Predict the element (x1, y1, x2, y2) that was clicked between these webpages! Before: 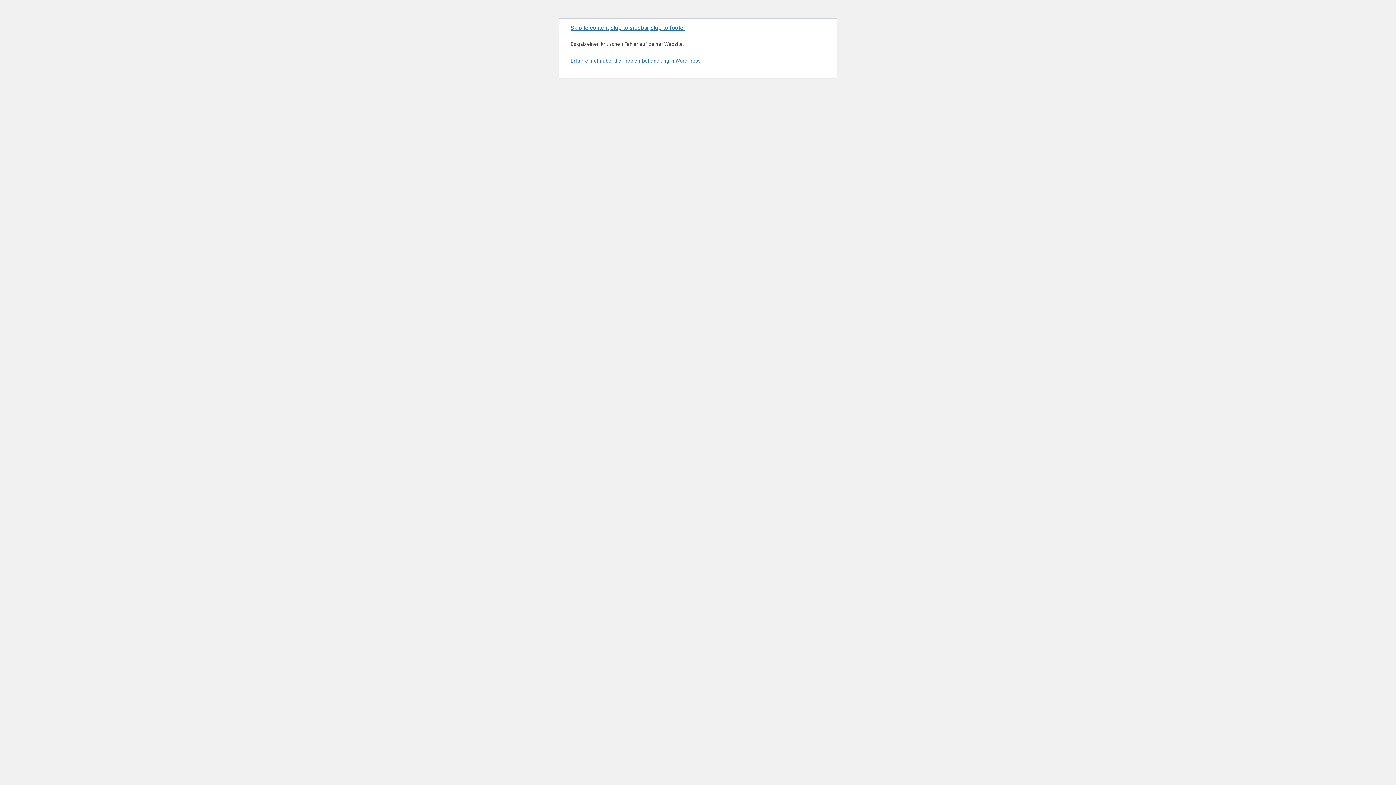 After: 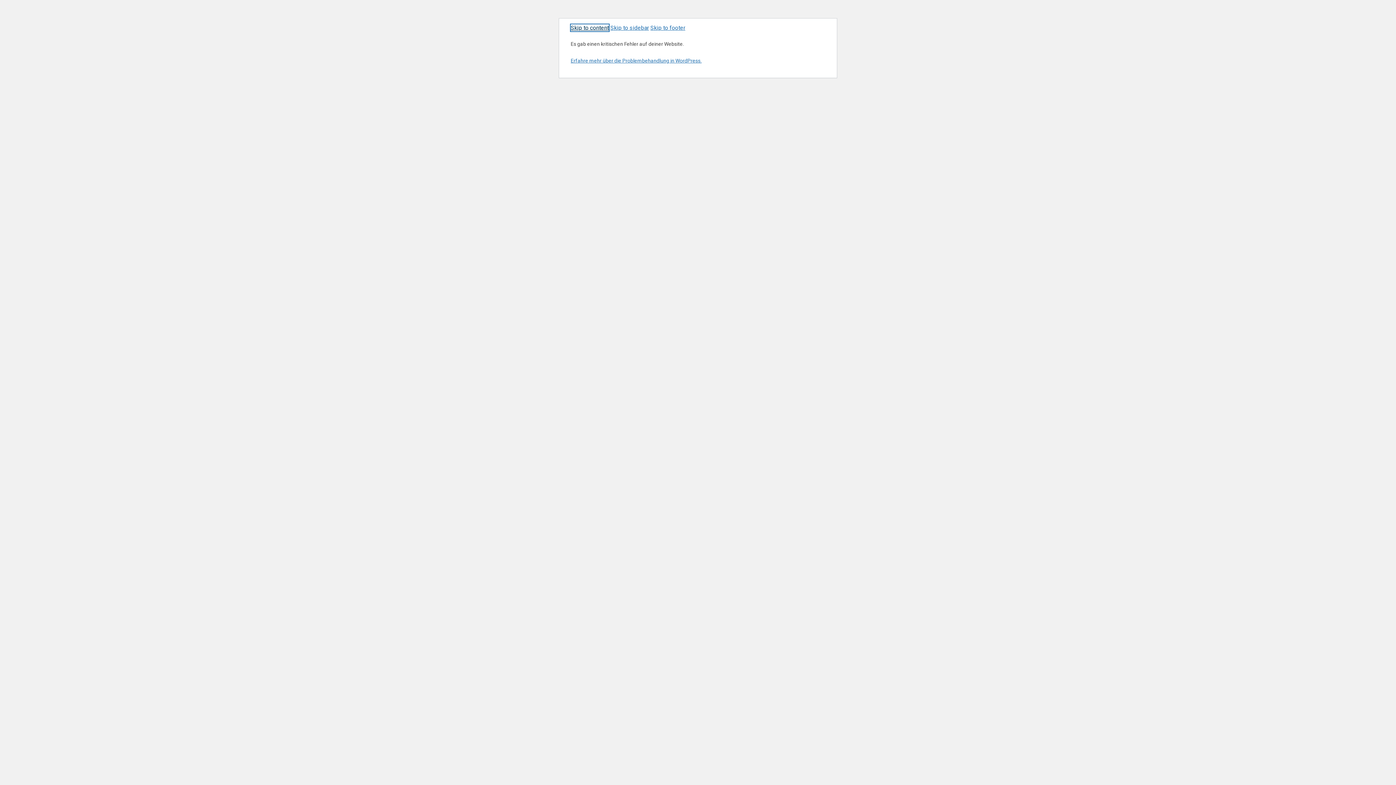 Action: bbox: (570, 24, 609, 31) label: Skip to content